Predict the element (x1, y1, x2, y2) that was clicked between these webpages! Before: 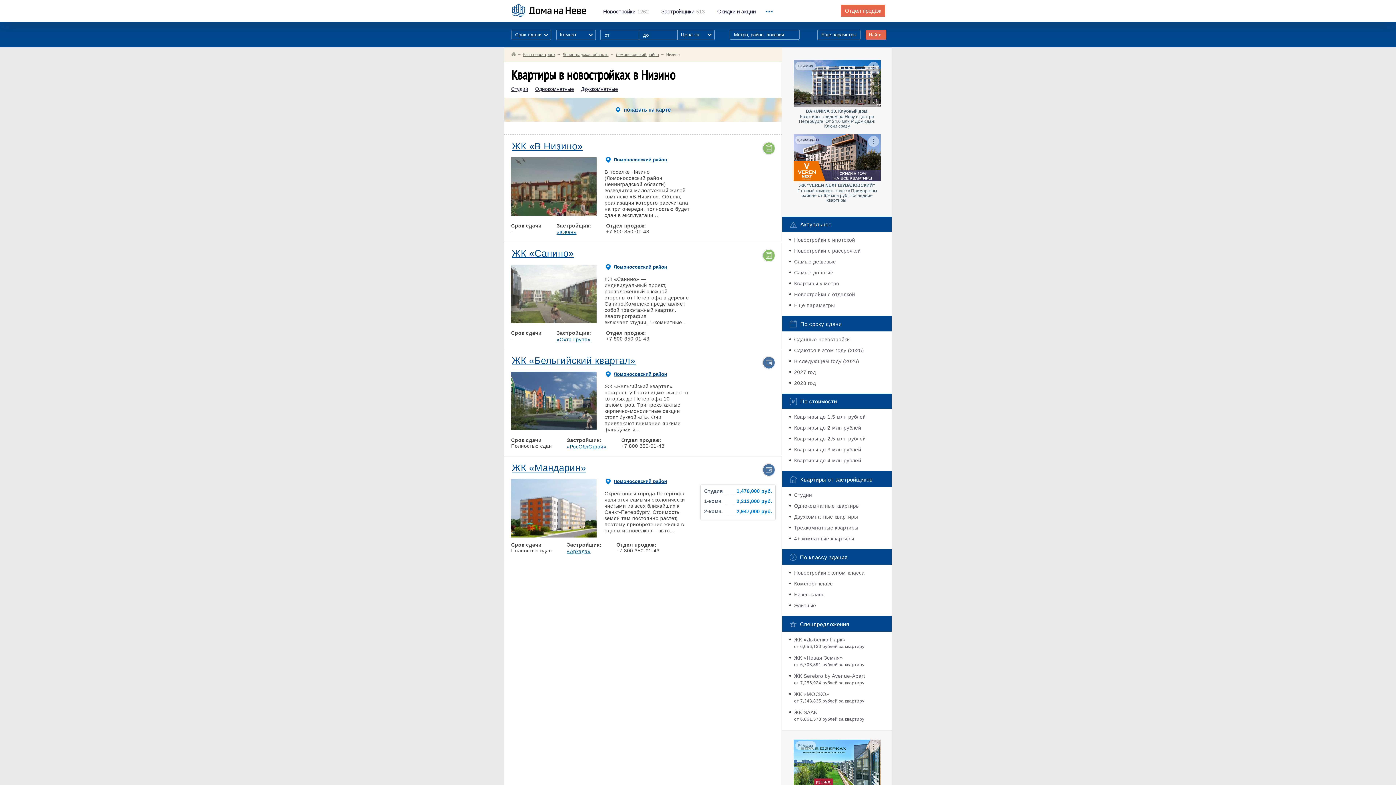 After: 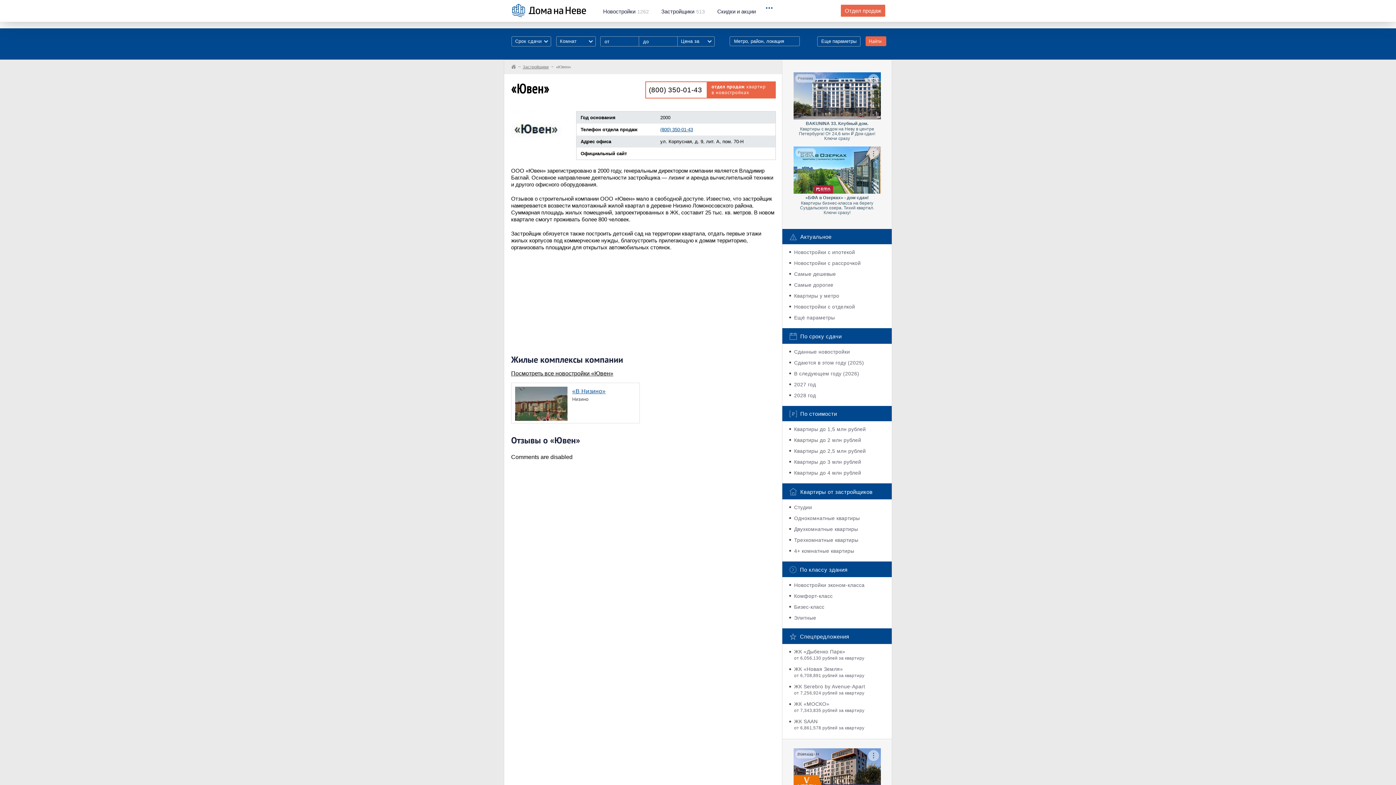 Action: bbox: (556, 229, 576, 235) label: «Ювен»